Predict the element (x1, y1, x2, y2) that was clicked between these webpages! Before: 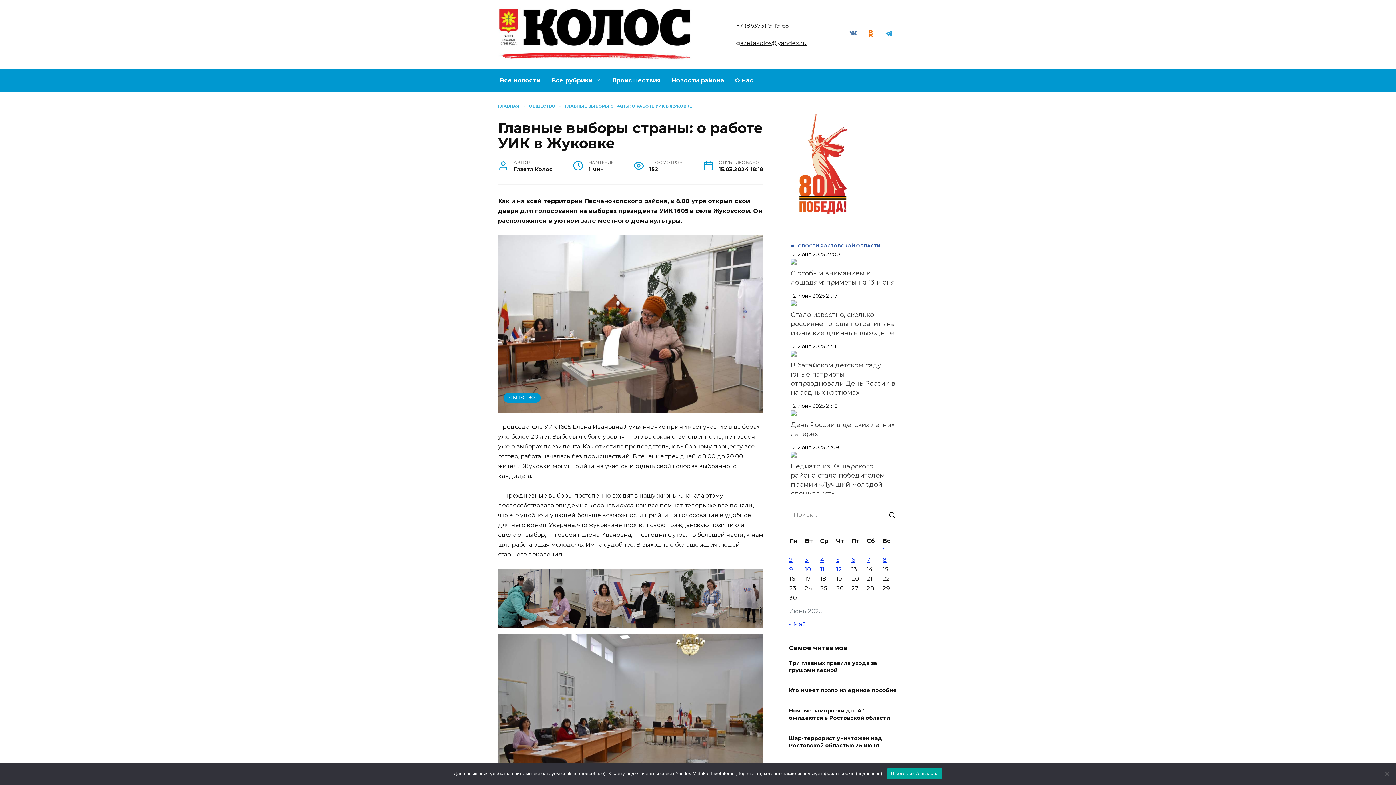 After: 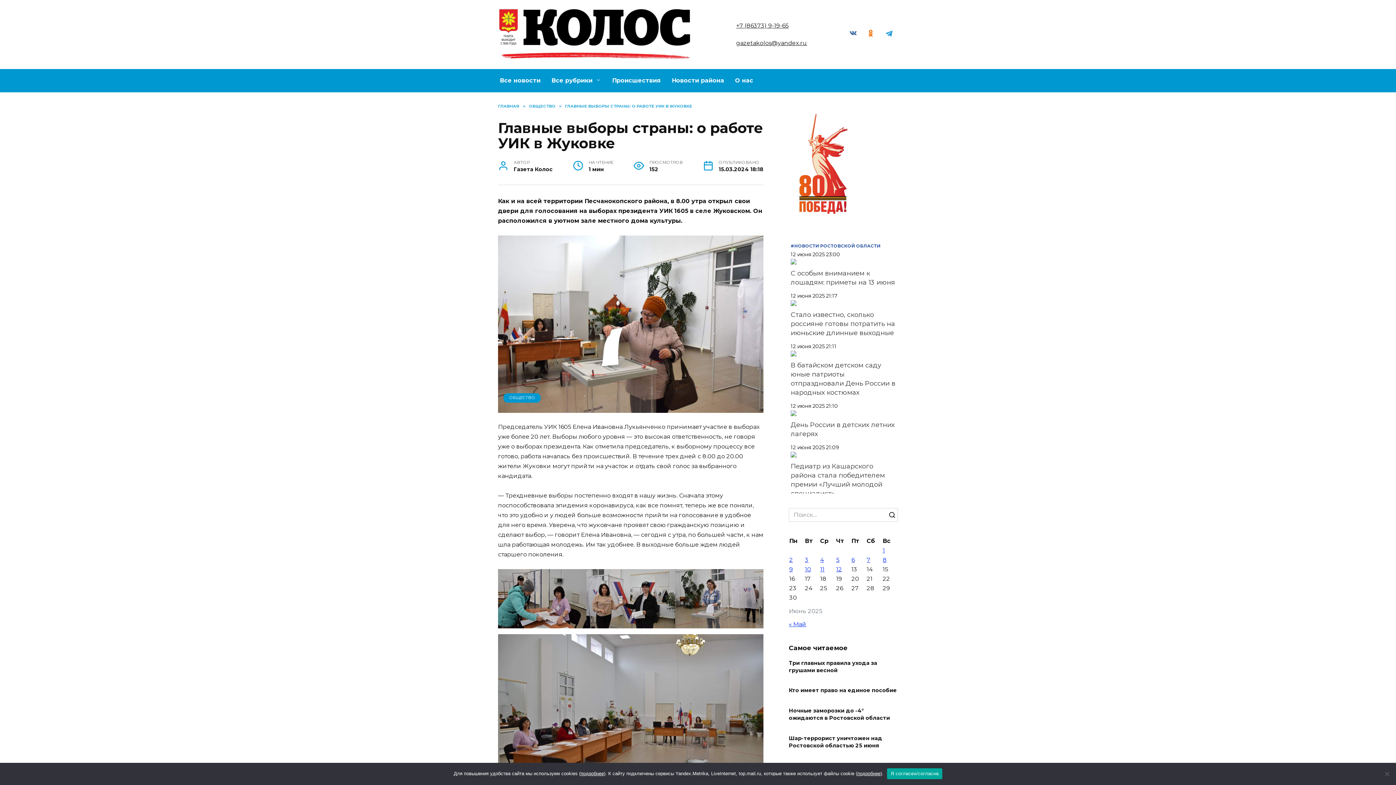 Action: bbox: (790, 301, 796, 309)